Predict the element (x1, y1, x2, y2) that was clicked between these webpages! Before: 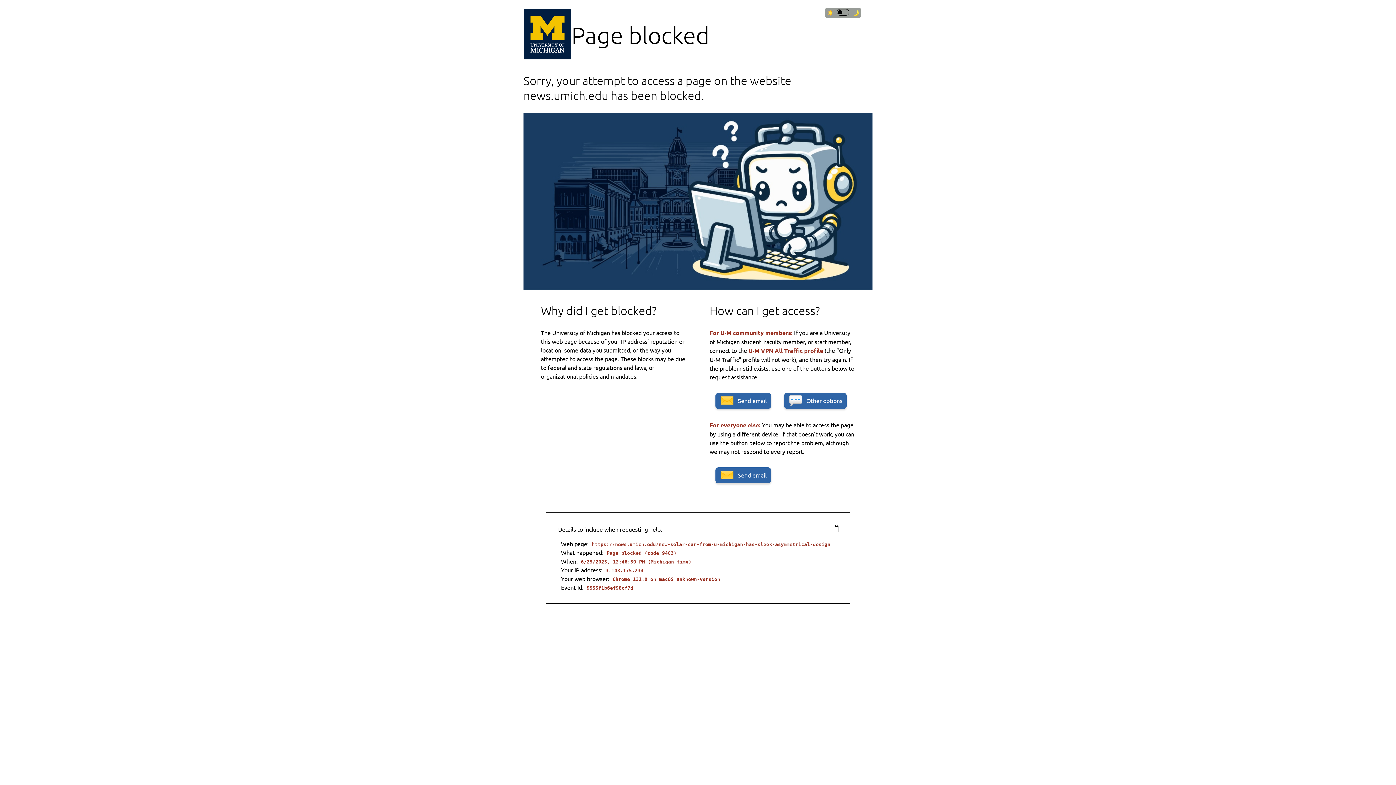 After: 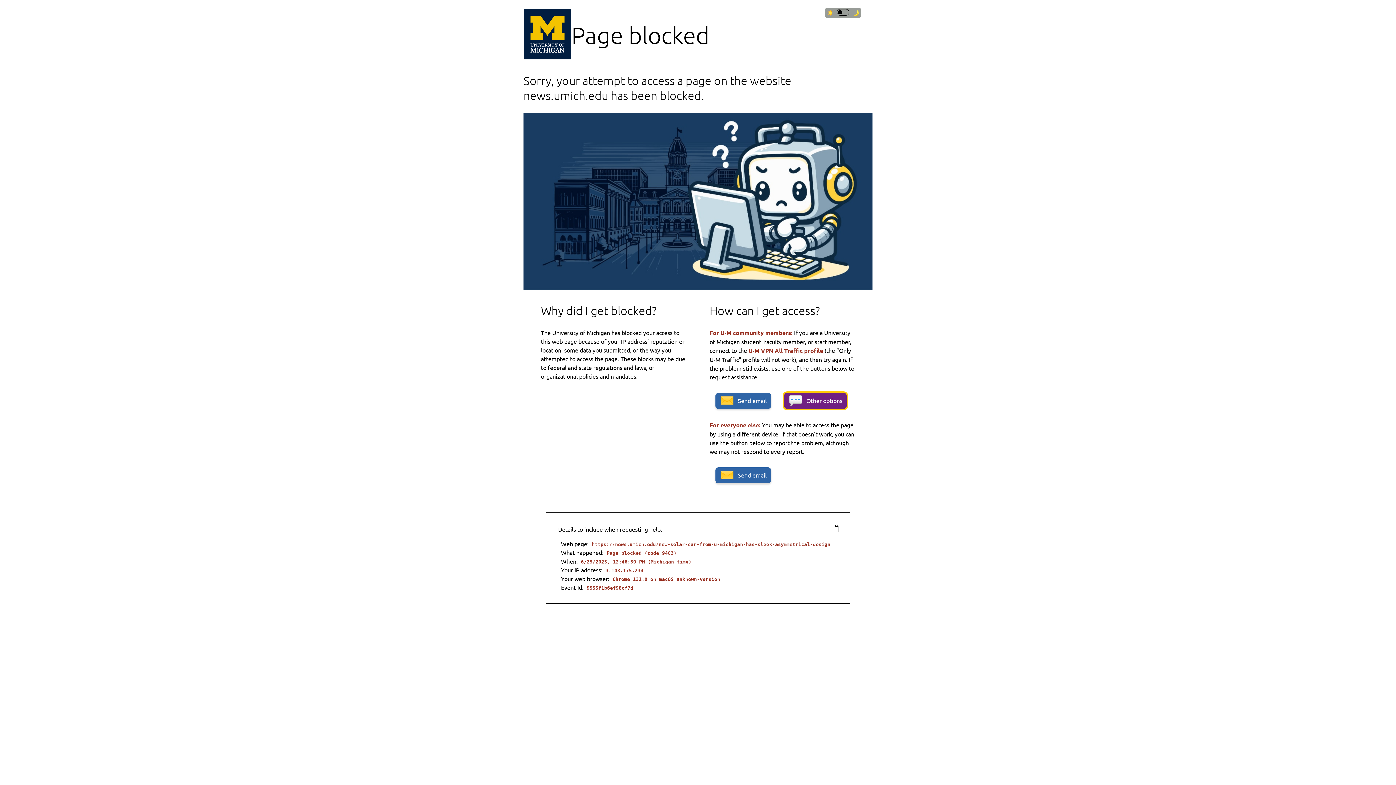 Action: bbox: (784, 393, 846, 409) label: Other options